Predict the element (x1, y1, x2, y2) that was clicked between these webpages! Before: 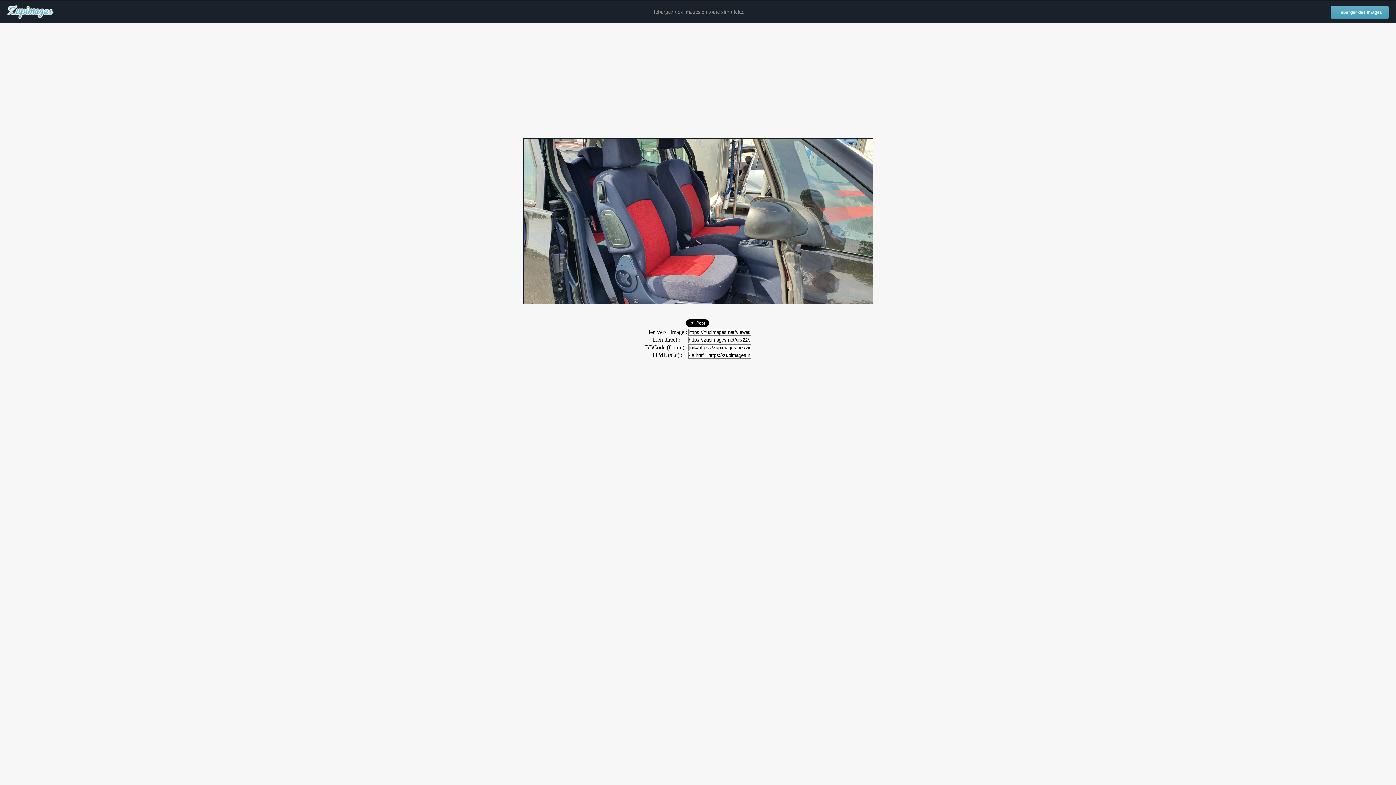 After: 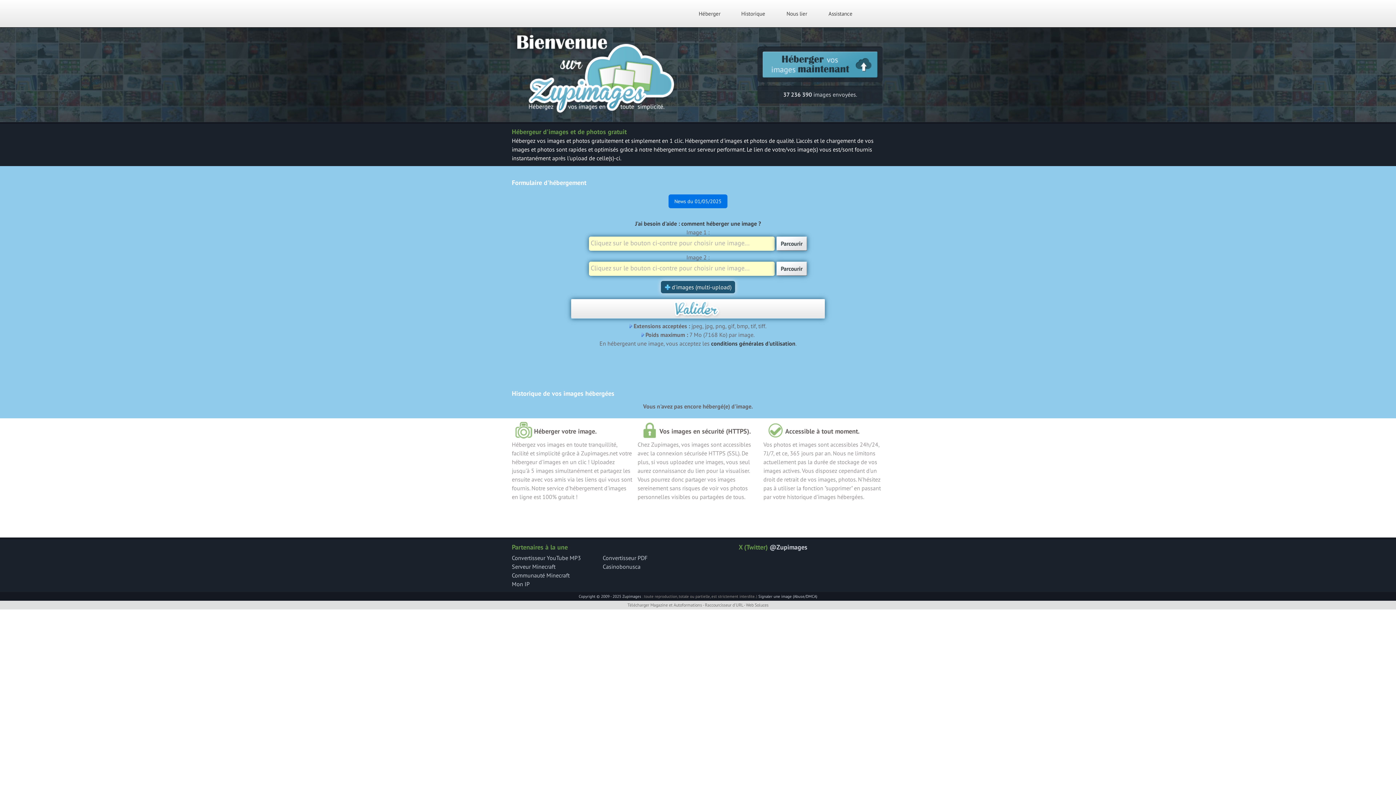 Action: bbox: (1331, 6, 1389, 18) label: Héberger des images